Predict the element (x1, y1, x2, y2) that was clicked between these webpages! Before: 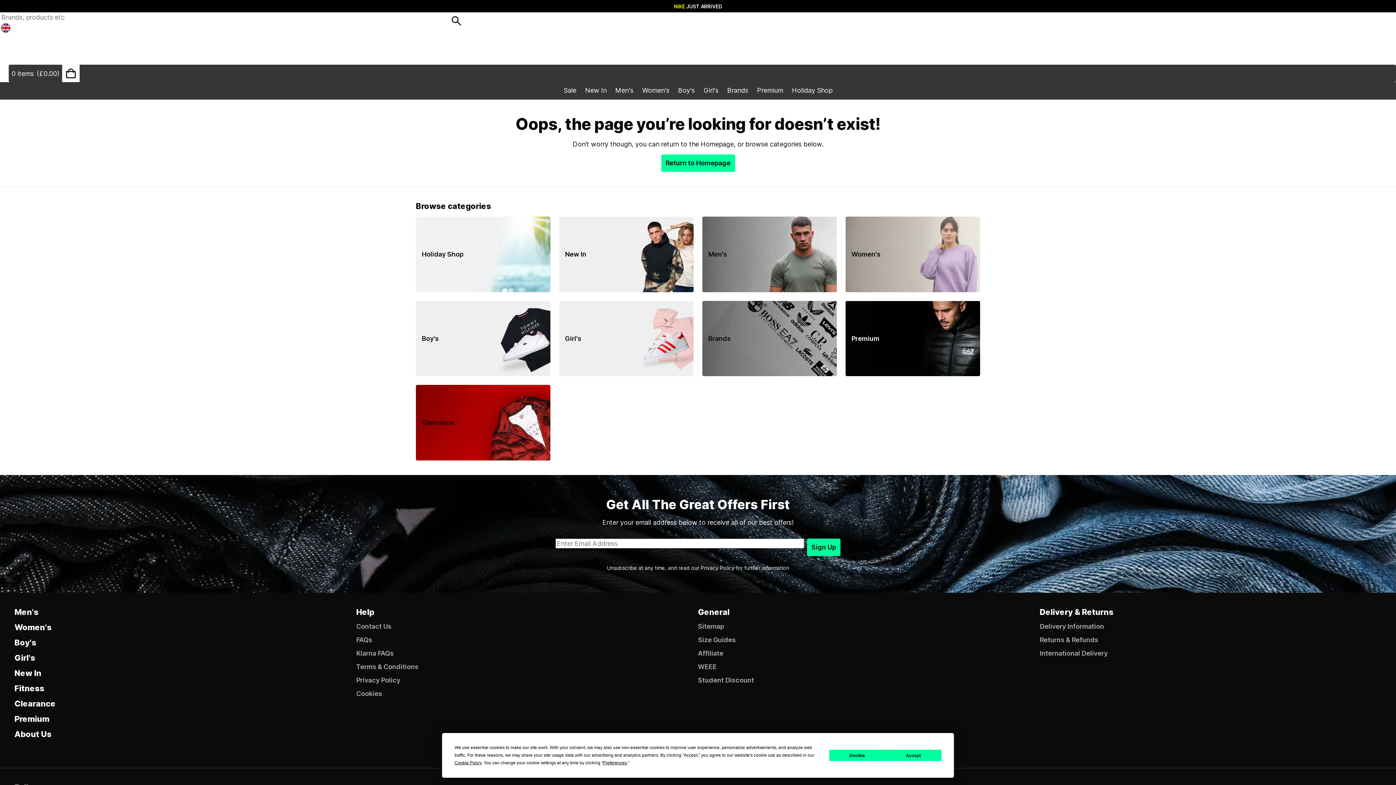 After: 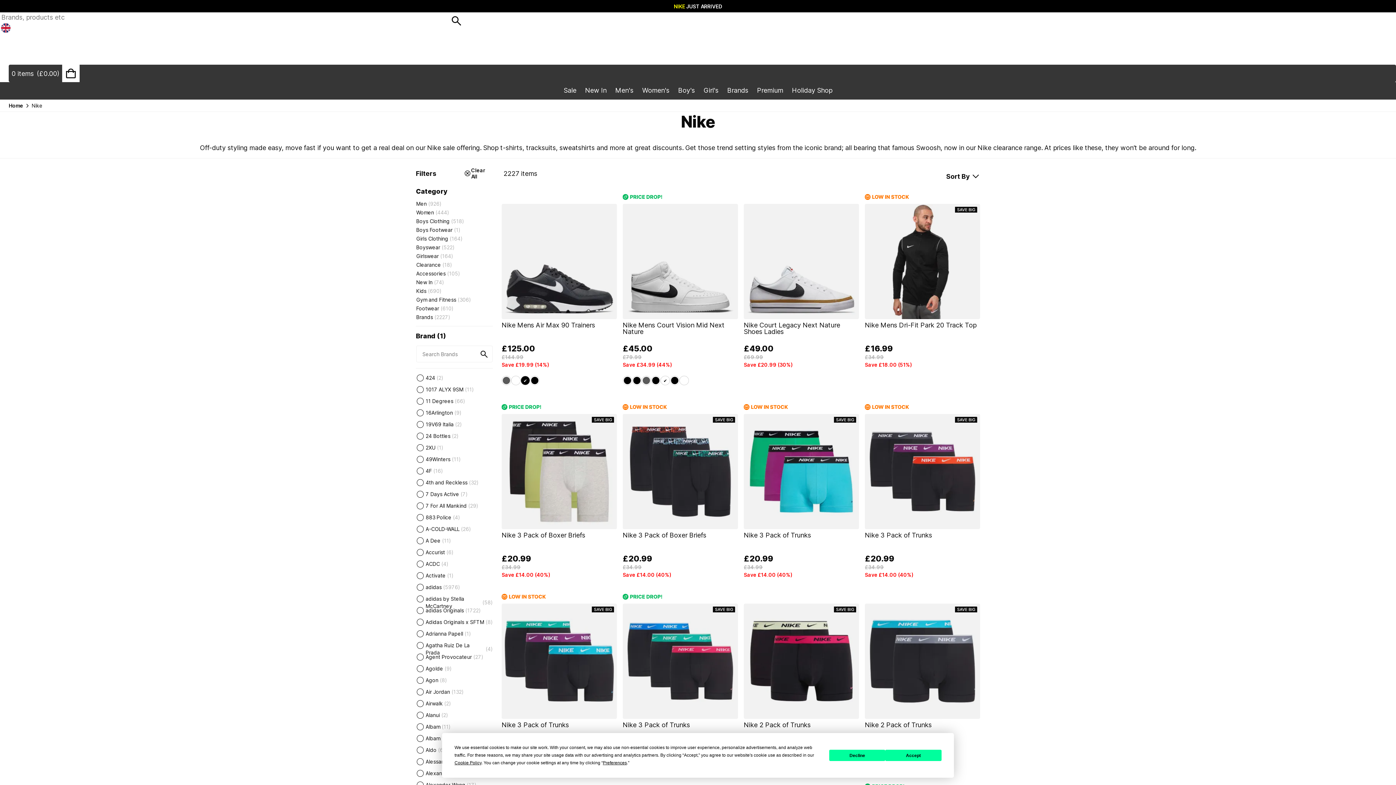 Action: label: NIKE JUST ARRIVED bbox: (674, 3, 722, 9)